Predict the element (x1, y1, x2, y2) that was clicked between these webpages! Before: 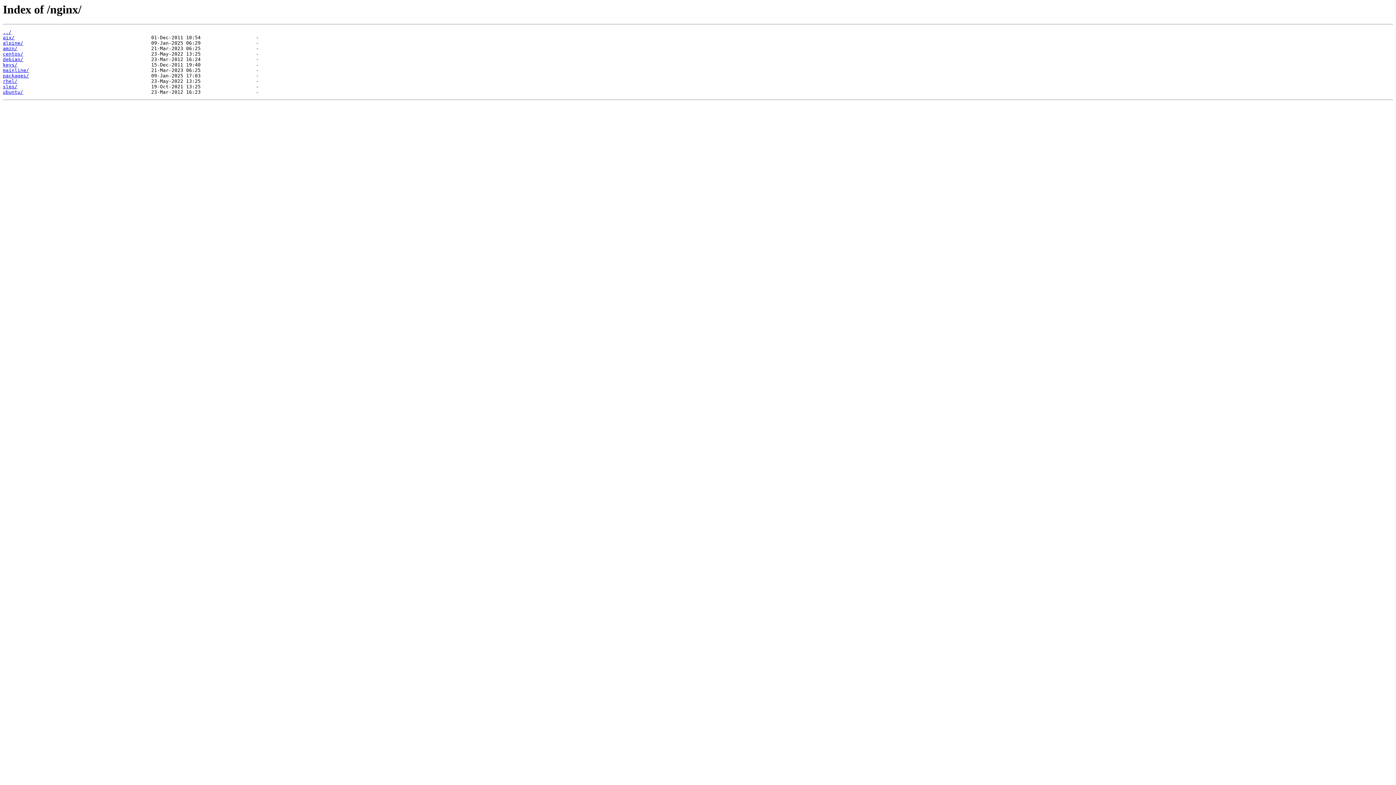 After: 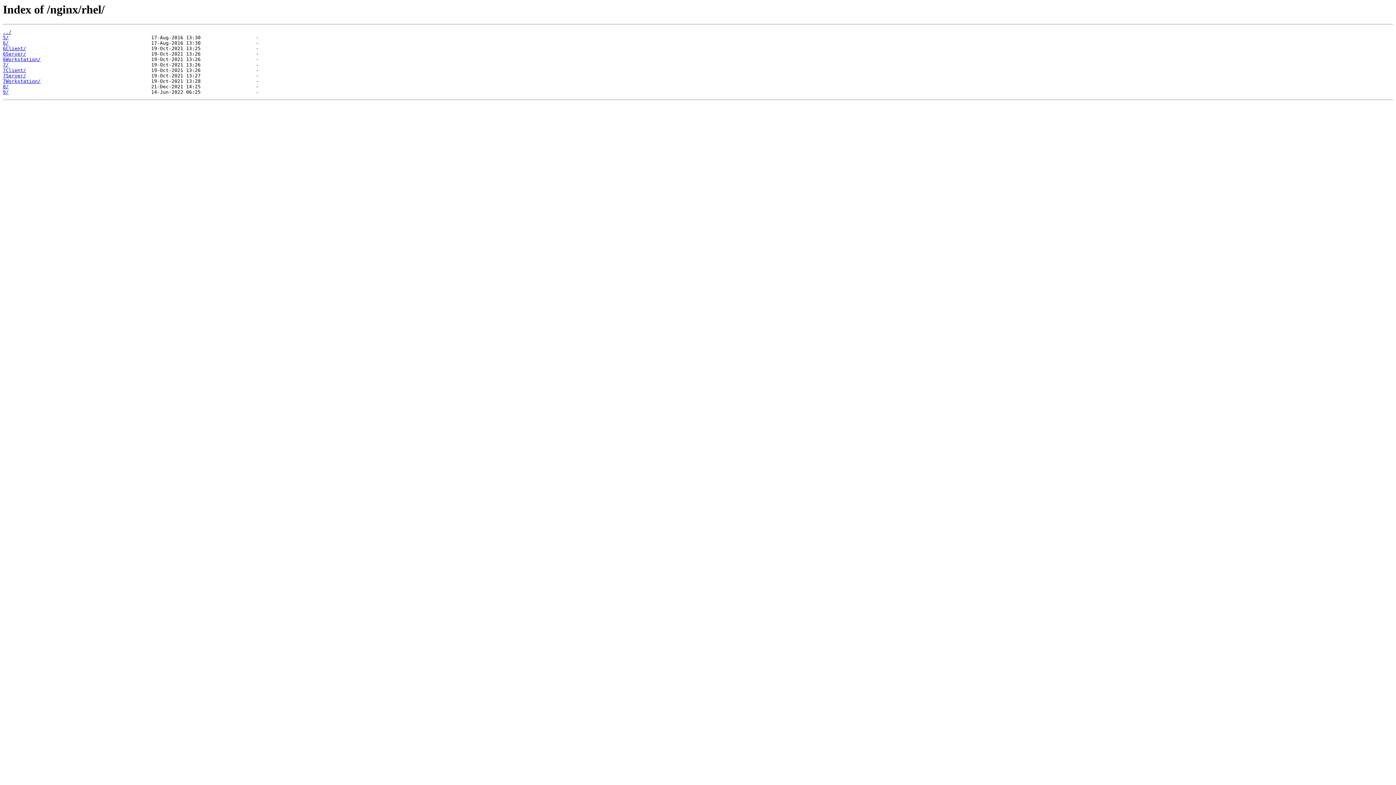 Action: bbox: (2, 78, 17, 84) label: rhel/